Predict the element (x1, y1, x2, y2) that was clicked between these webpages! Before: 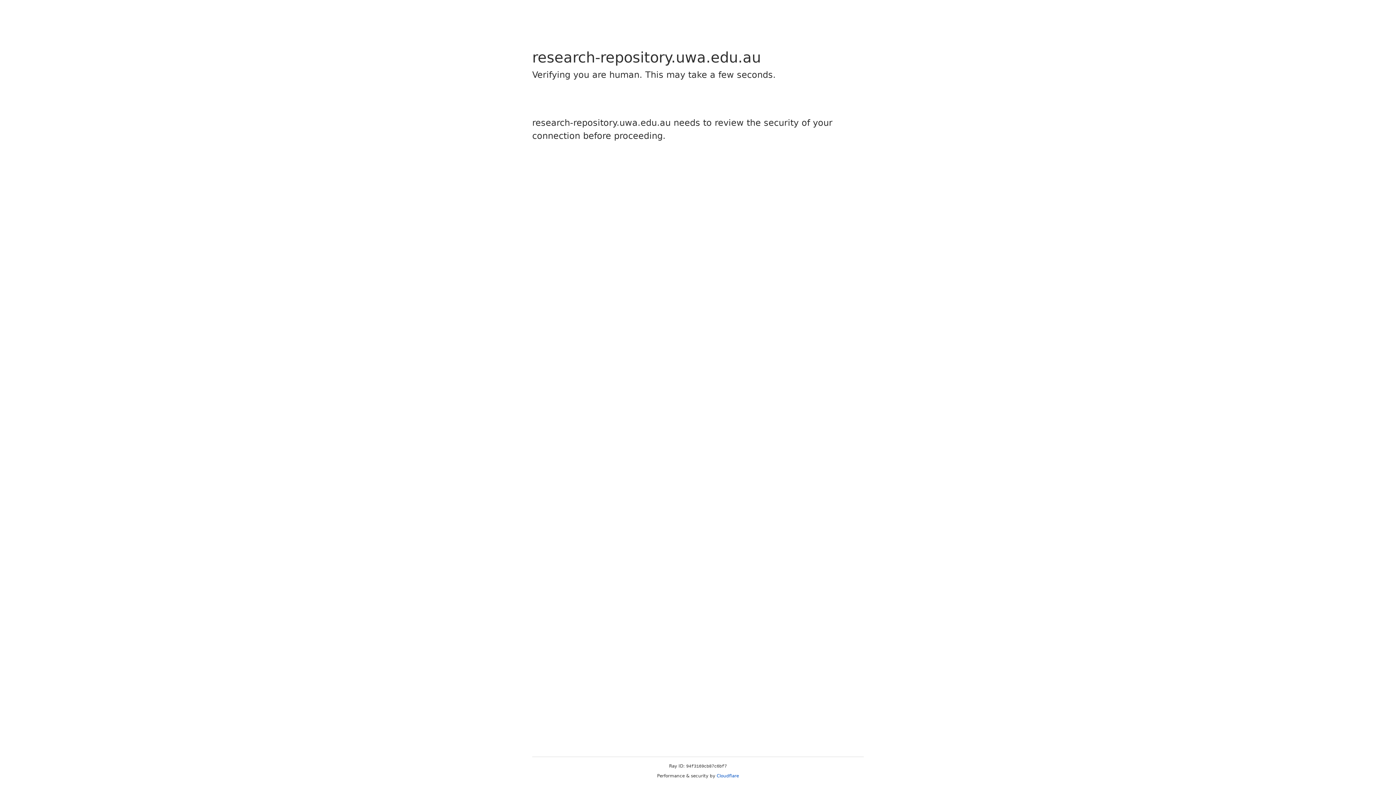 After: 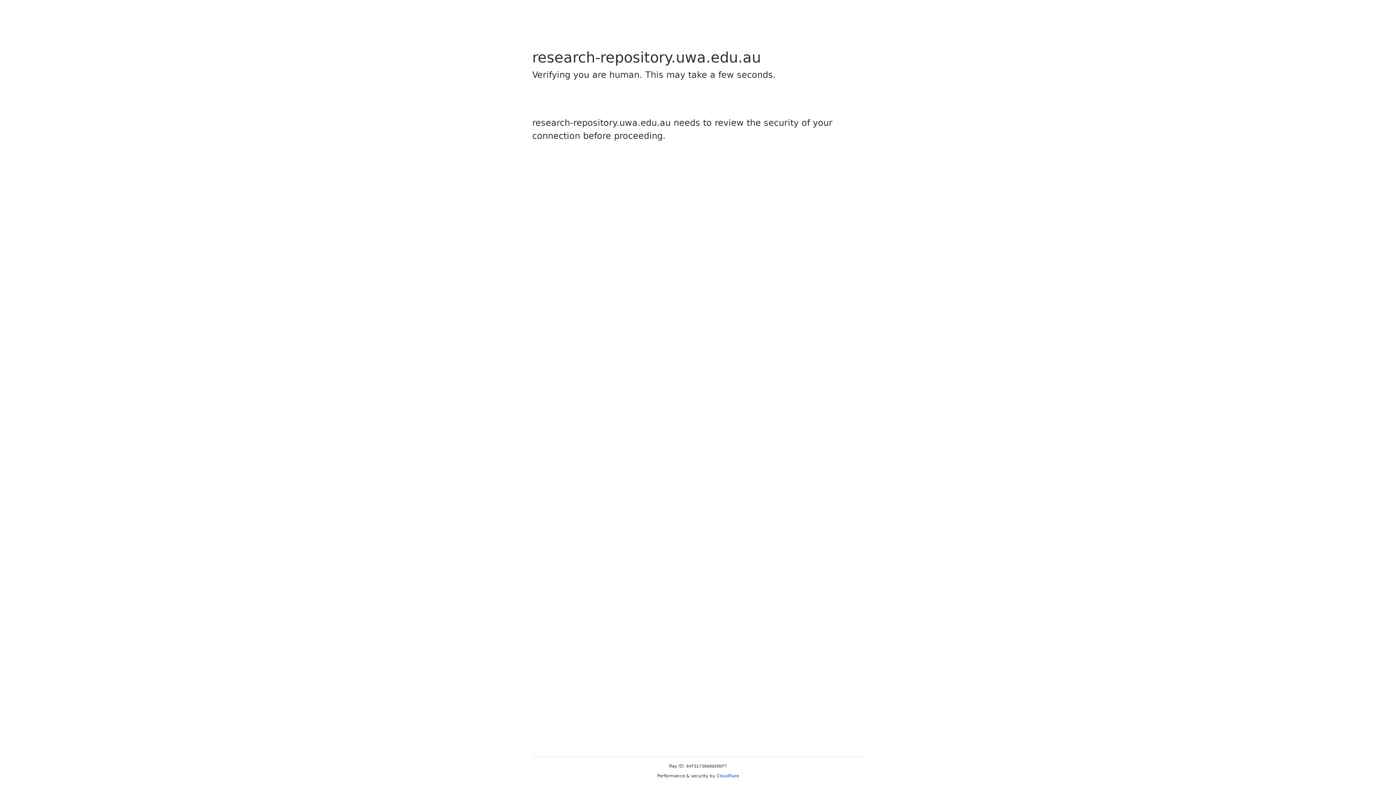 Action: label: Cloudflare bbox: (716, 773, 739, 778)